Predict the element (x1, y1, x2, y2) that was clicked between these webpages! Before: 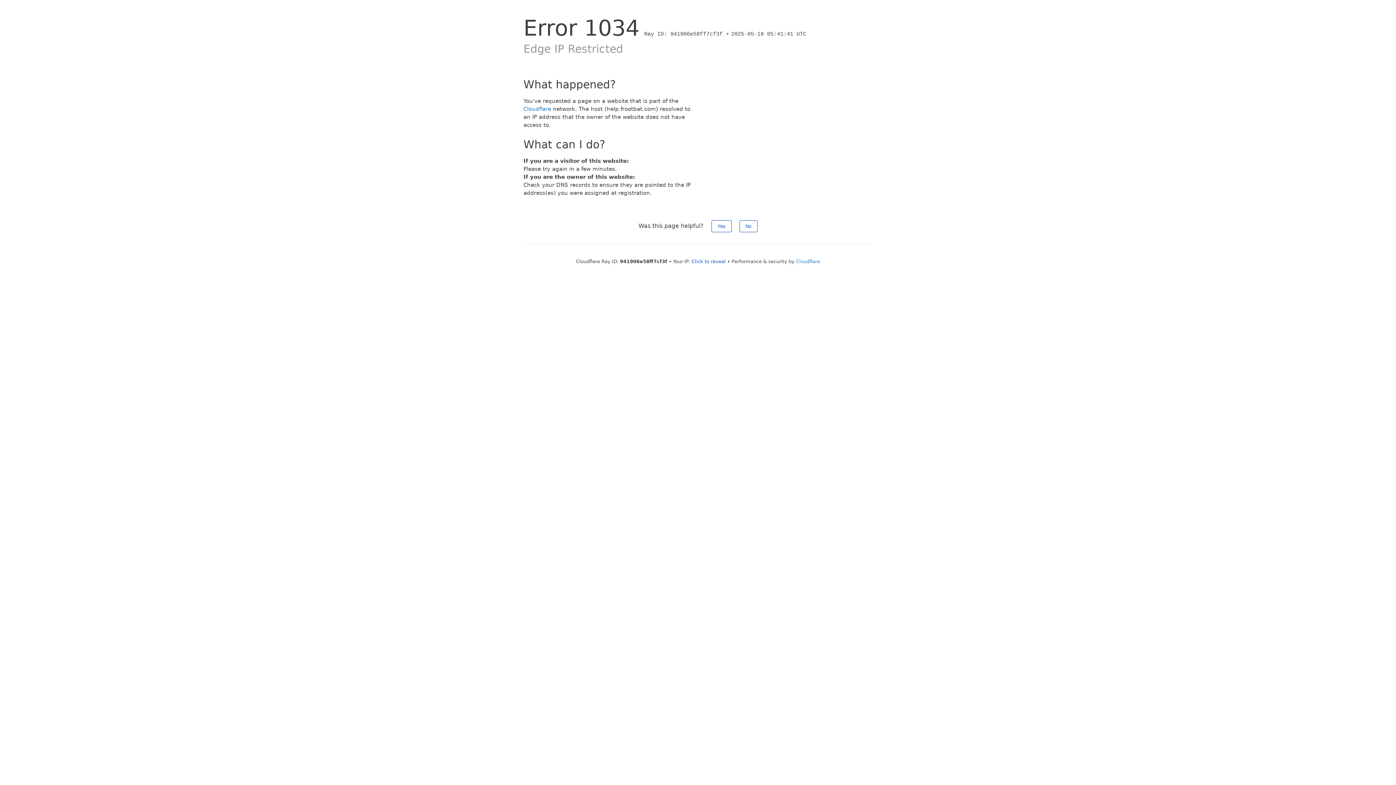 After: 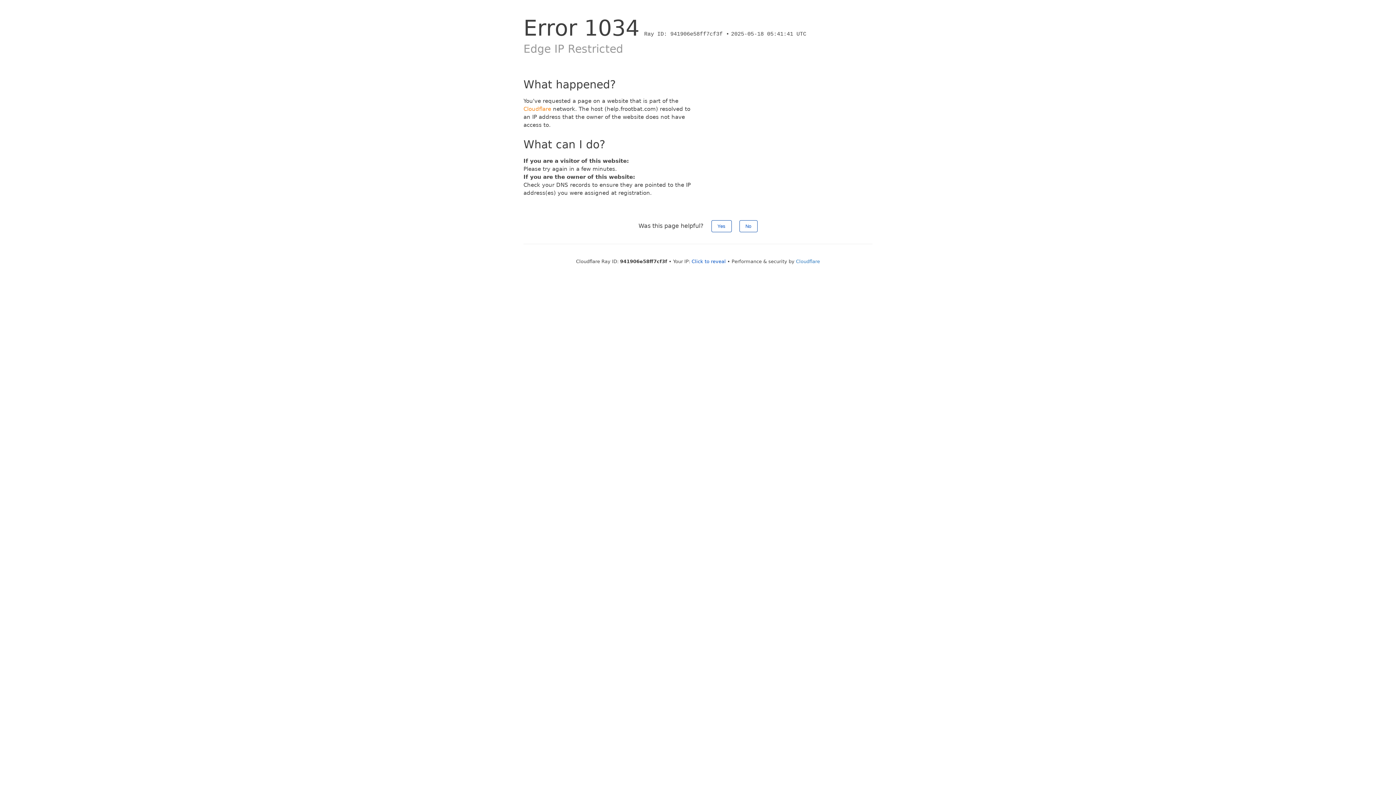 Action: bbox: (523, 105, 551, 112) label: Cloudflare